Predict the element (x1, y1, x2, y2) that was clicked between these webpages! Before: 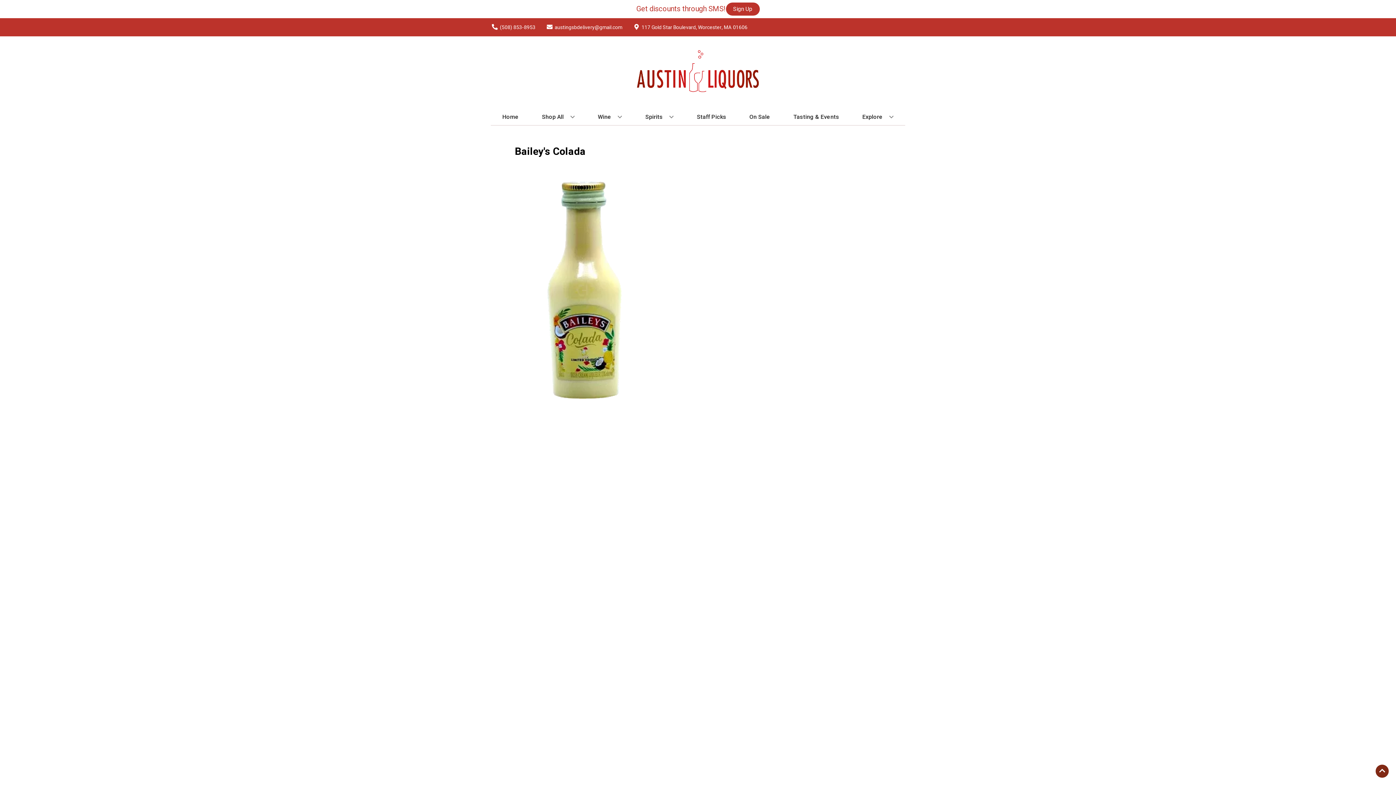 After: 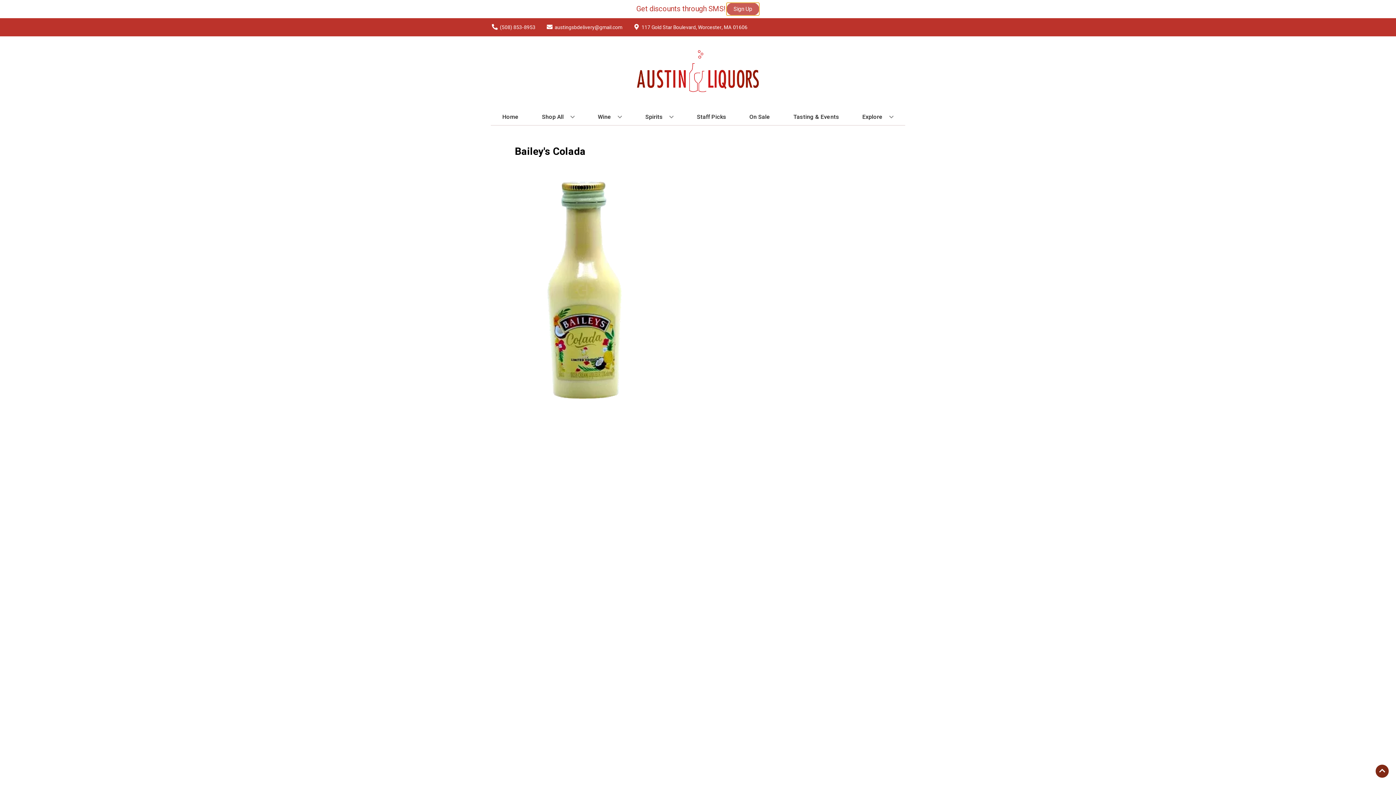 Action: bbox: (726, 2, 759, 15) label: Sign Up